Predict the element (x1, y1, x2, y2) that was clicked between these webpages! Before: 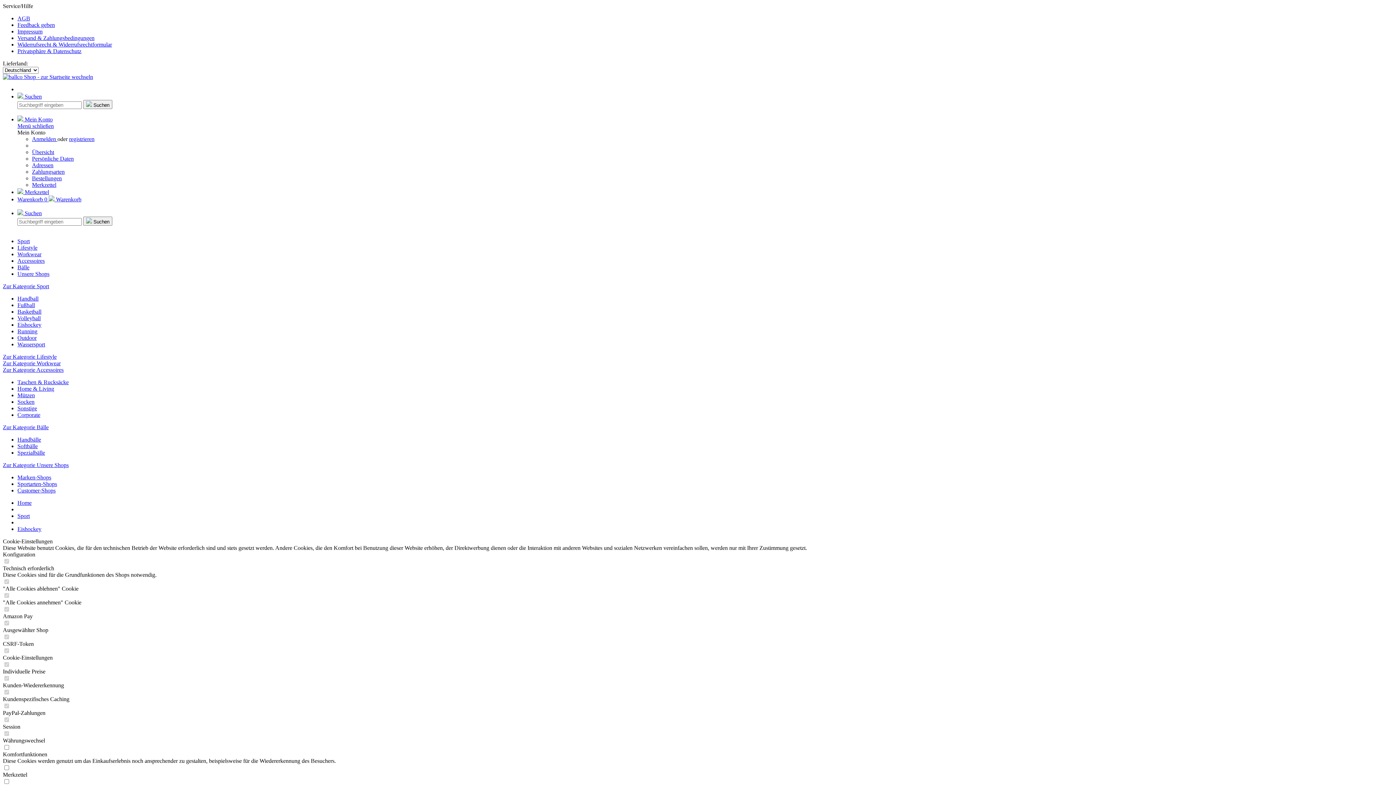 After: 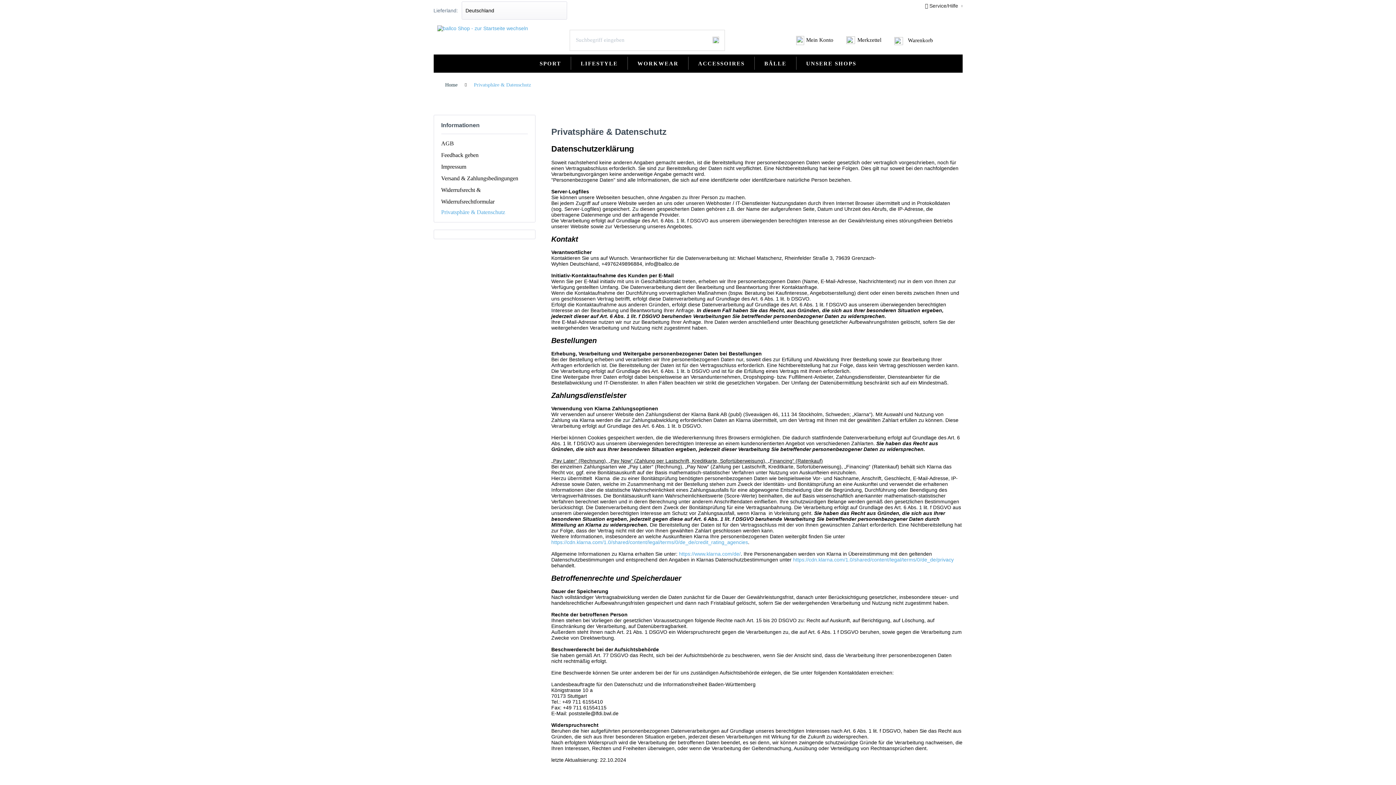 Action: label: Privatsphäre & Datenschutz bbox: (17, 48, 81, 54)